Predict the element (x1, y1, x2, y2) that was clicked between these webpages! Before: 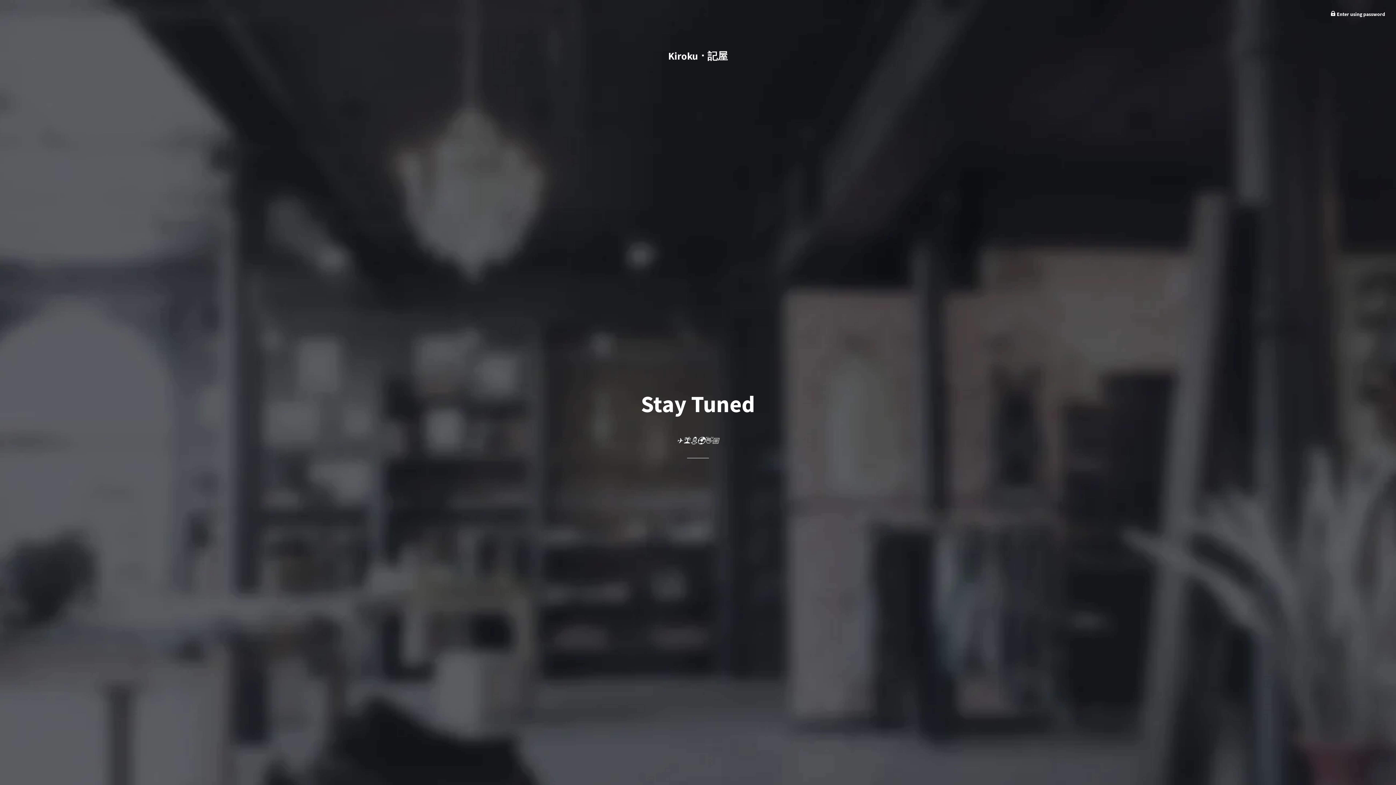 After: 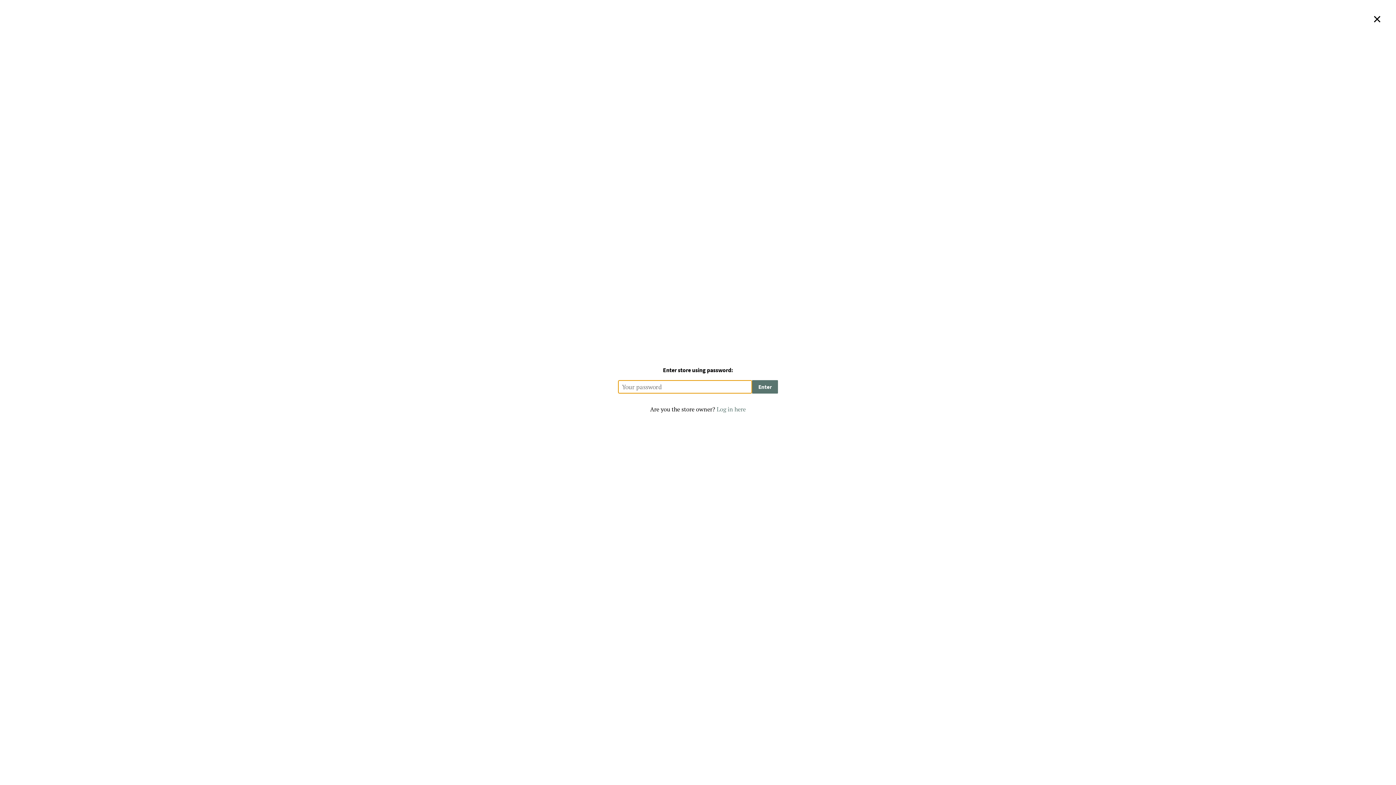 Action: label:  Enter using password bbox: (1330, 10, 1385, 17)